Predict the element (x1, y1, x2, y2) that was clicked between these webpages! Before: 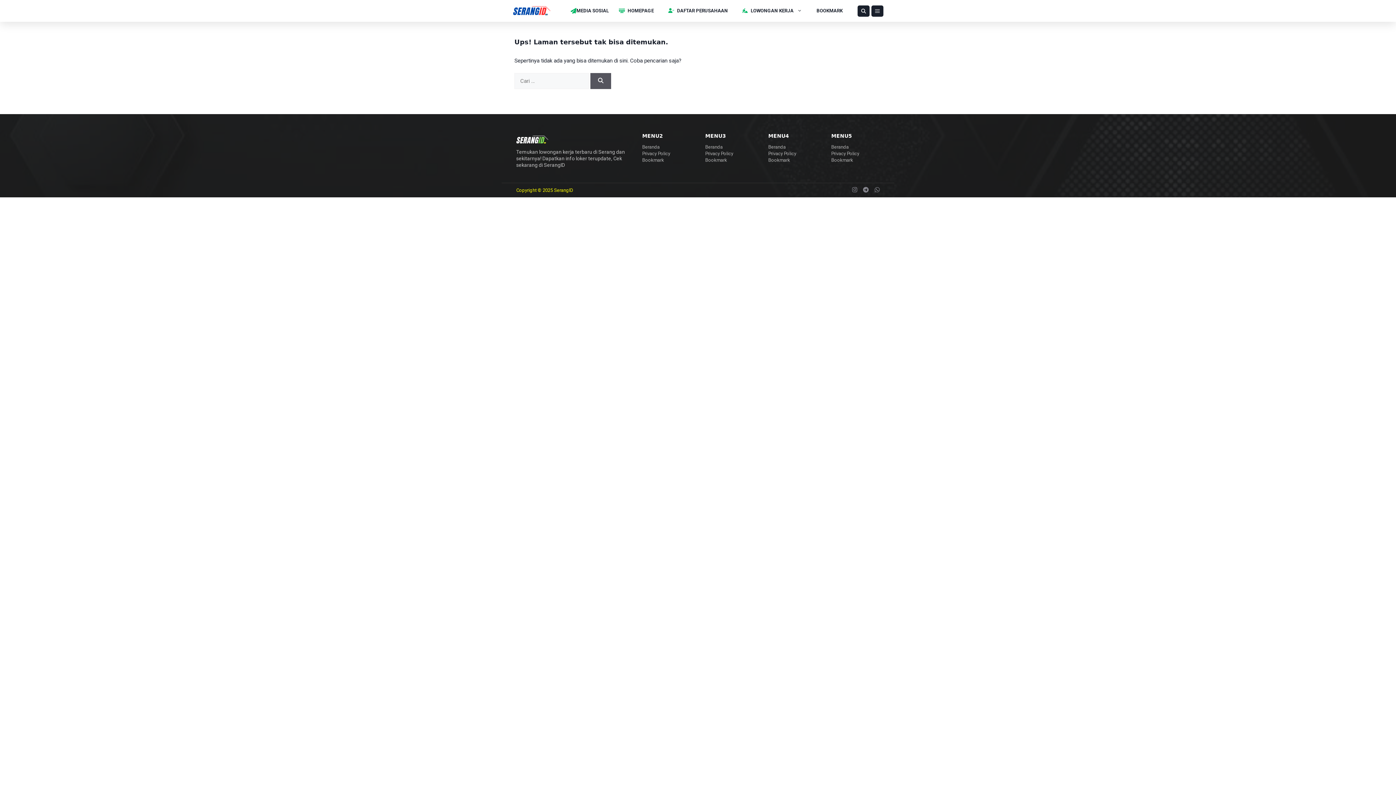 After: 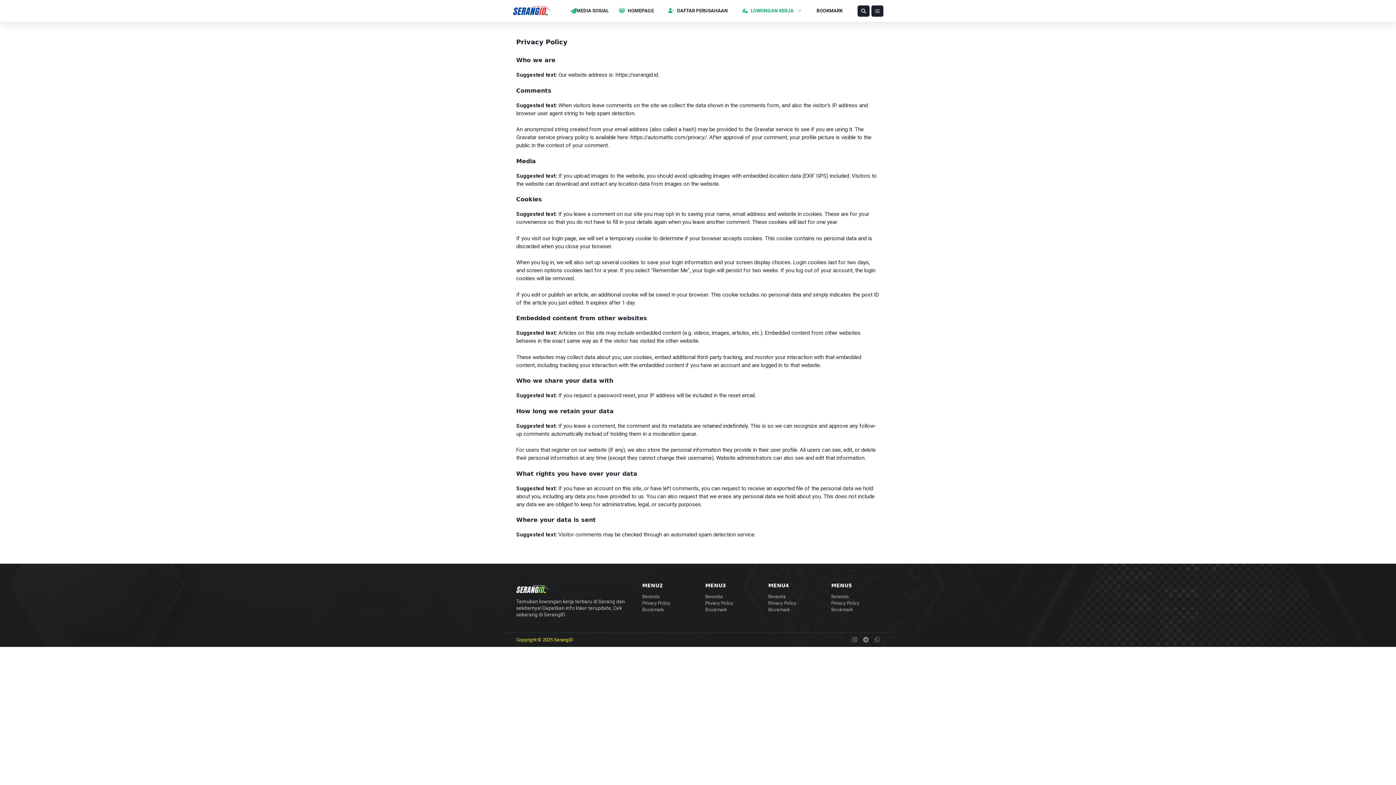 Action: bbox: (642, 150, 670, 156) label: Privacy Policy